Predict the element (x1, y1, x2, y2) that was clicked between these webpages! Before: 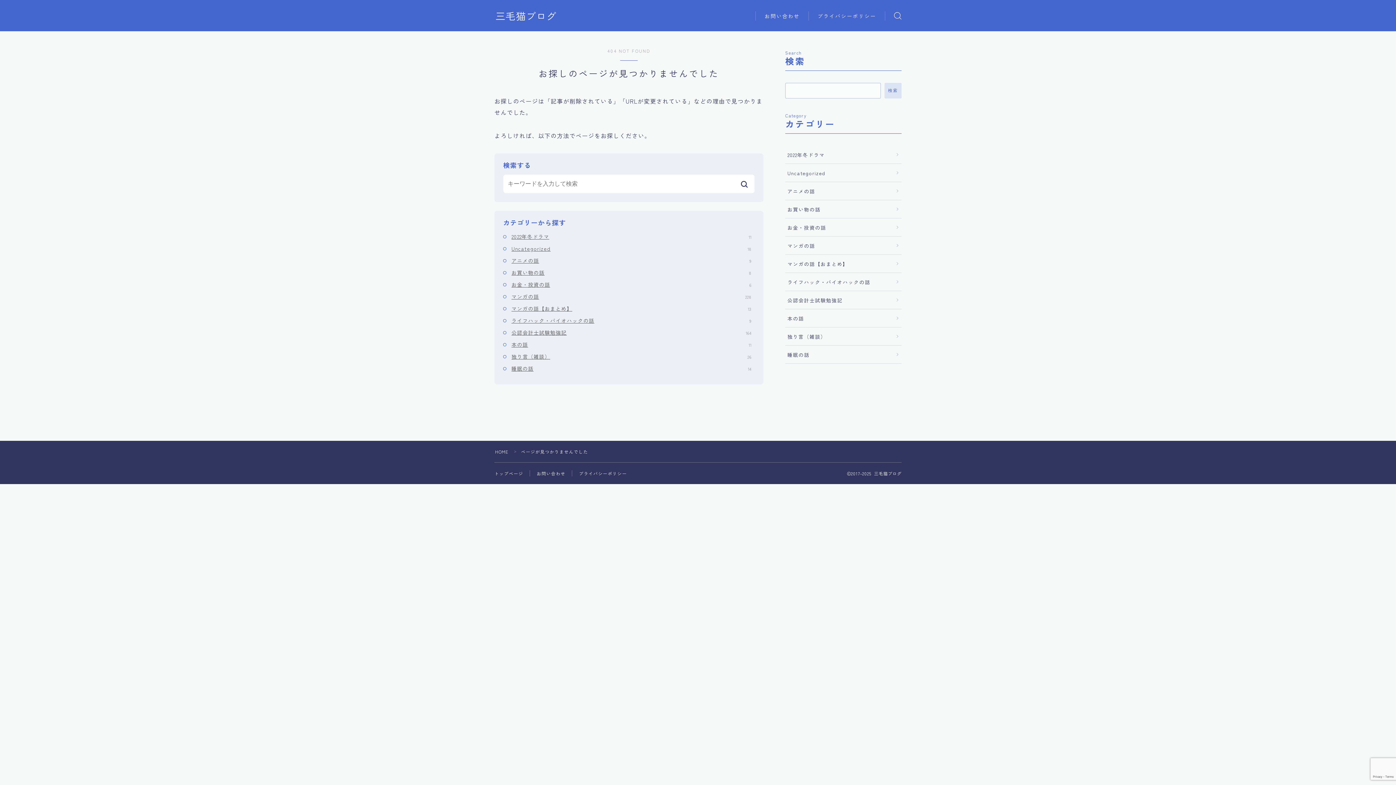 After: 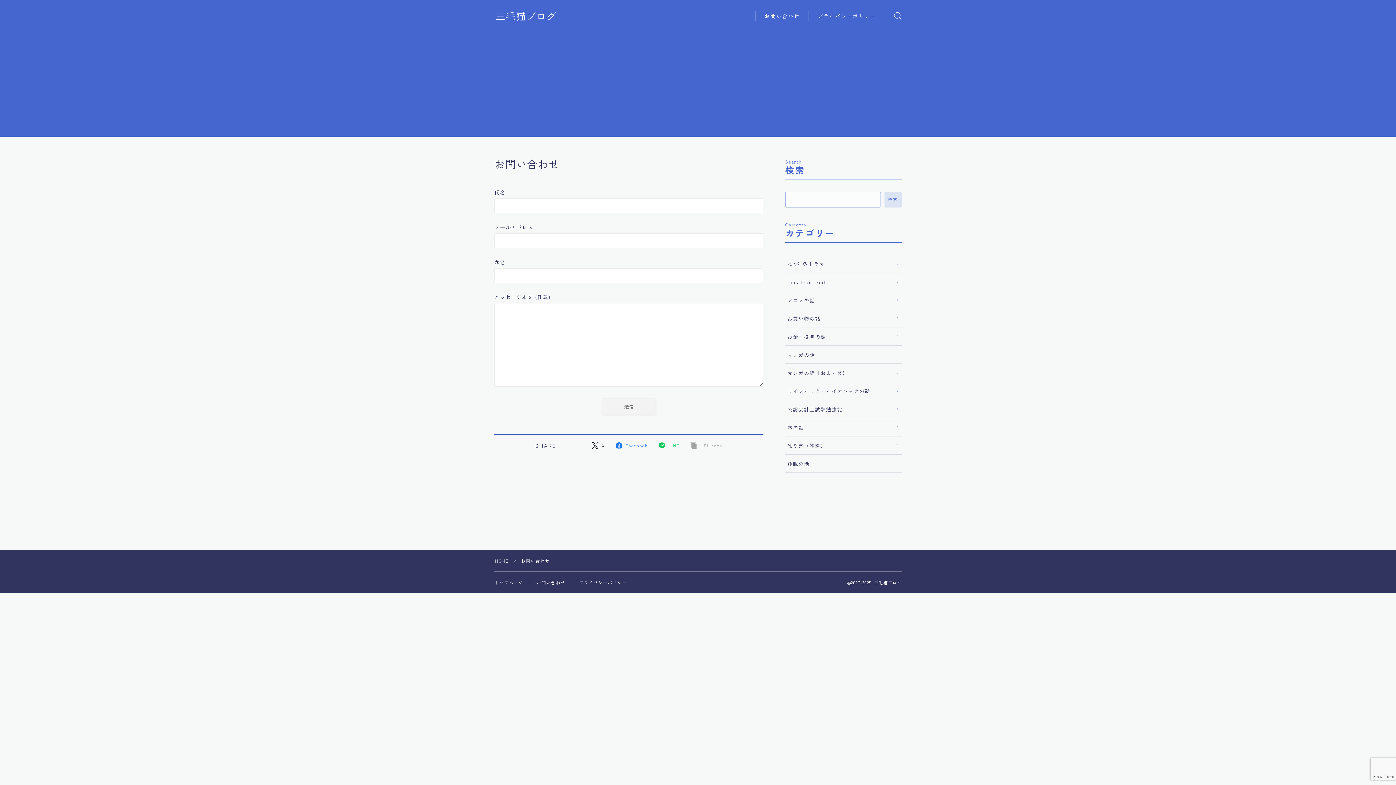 Action: bbox: (536, 470, 565, 476) label: お問い合わせ